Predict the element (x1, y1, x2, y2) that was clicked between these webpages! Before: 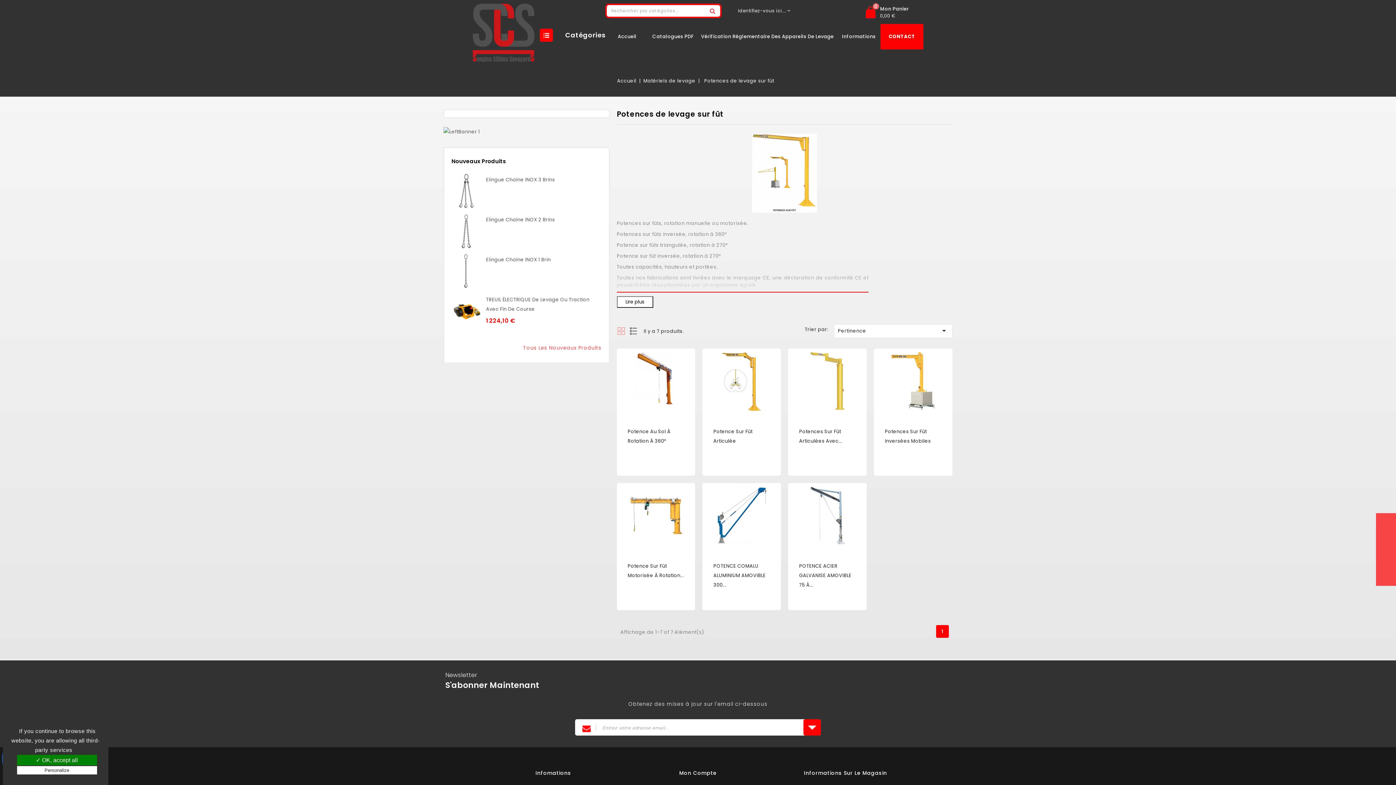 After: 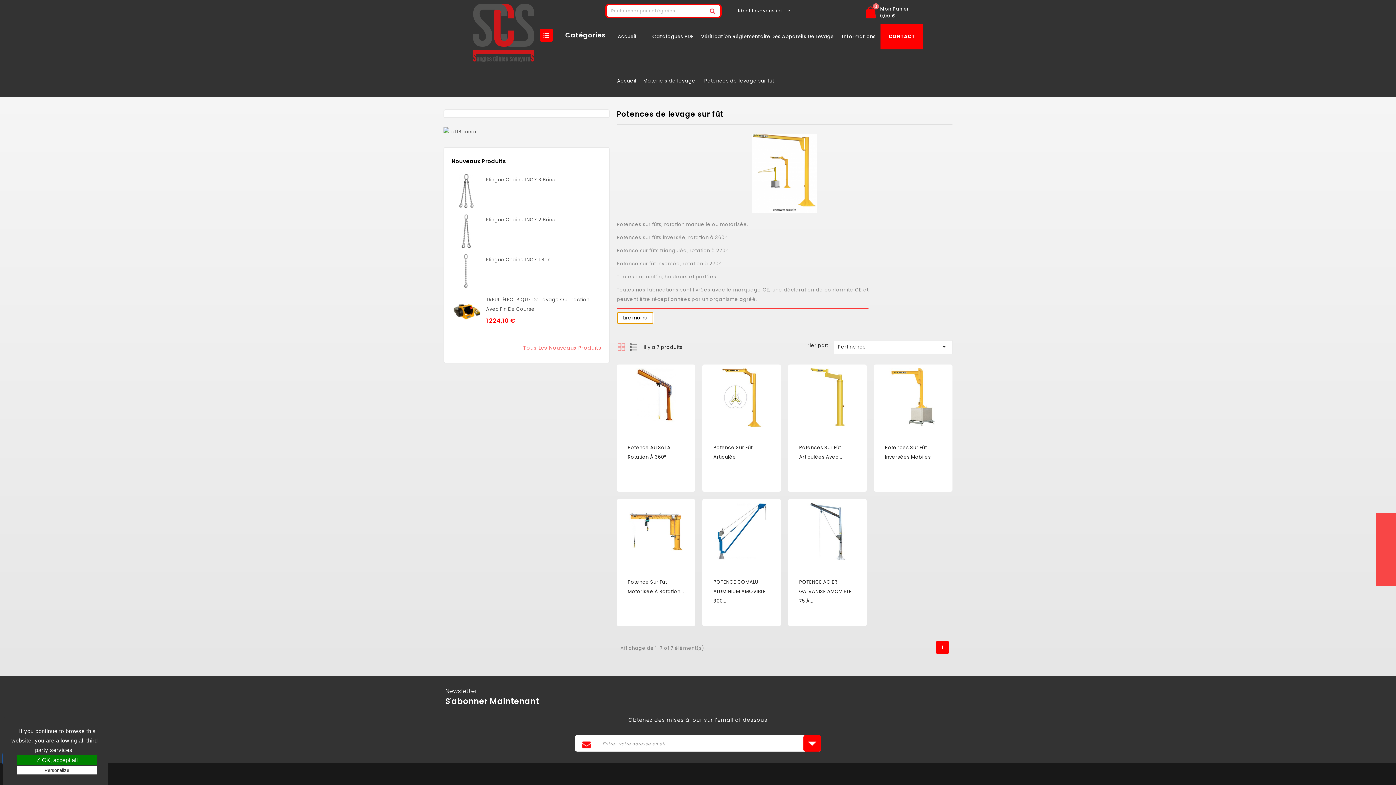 Action: bbox: (616, 296, 653, 308) label: Lire plus